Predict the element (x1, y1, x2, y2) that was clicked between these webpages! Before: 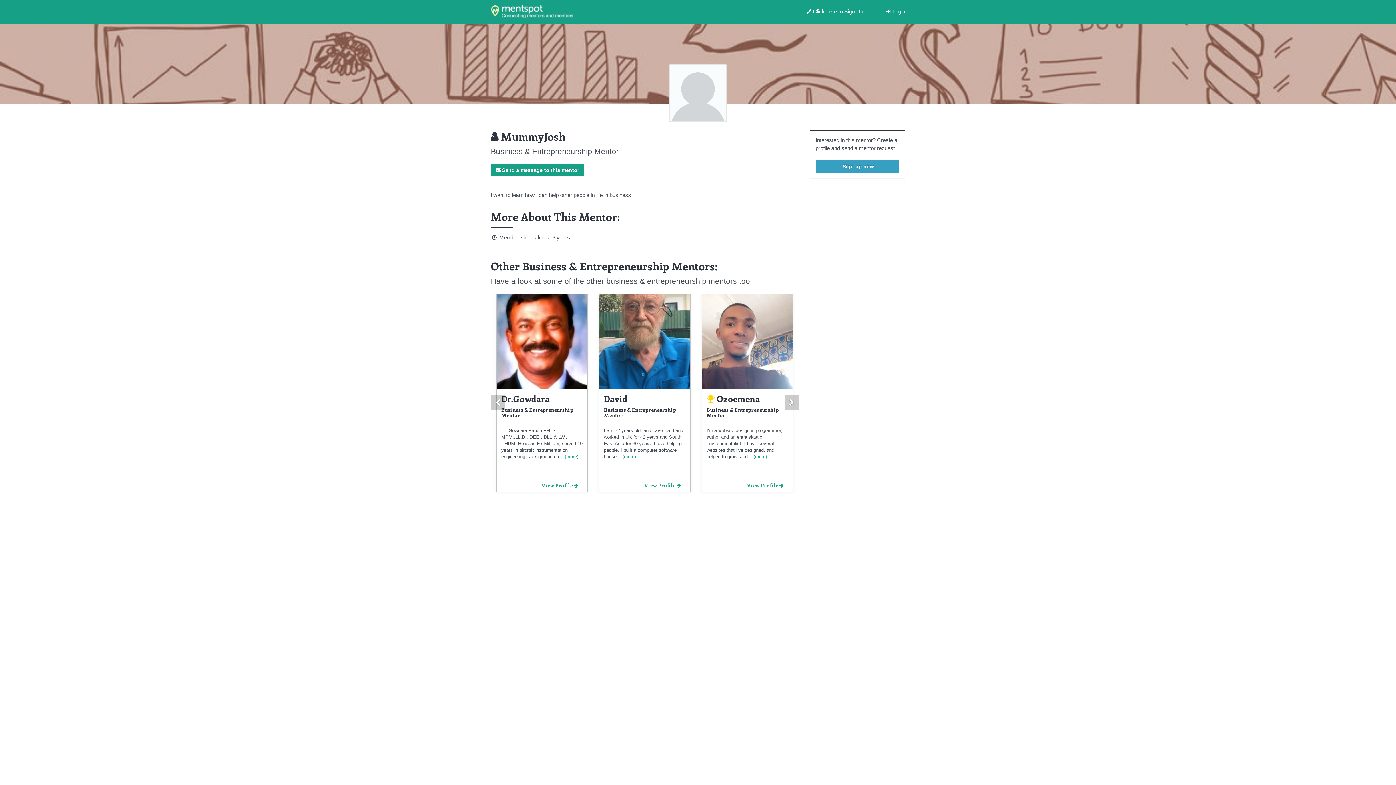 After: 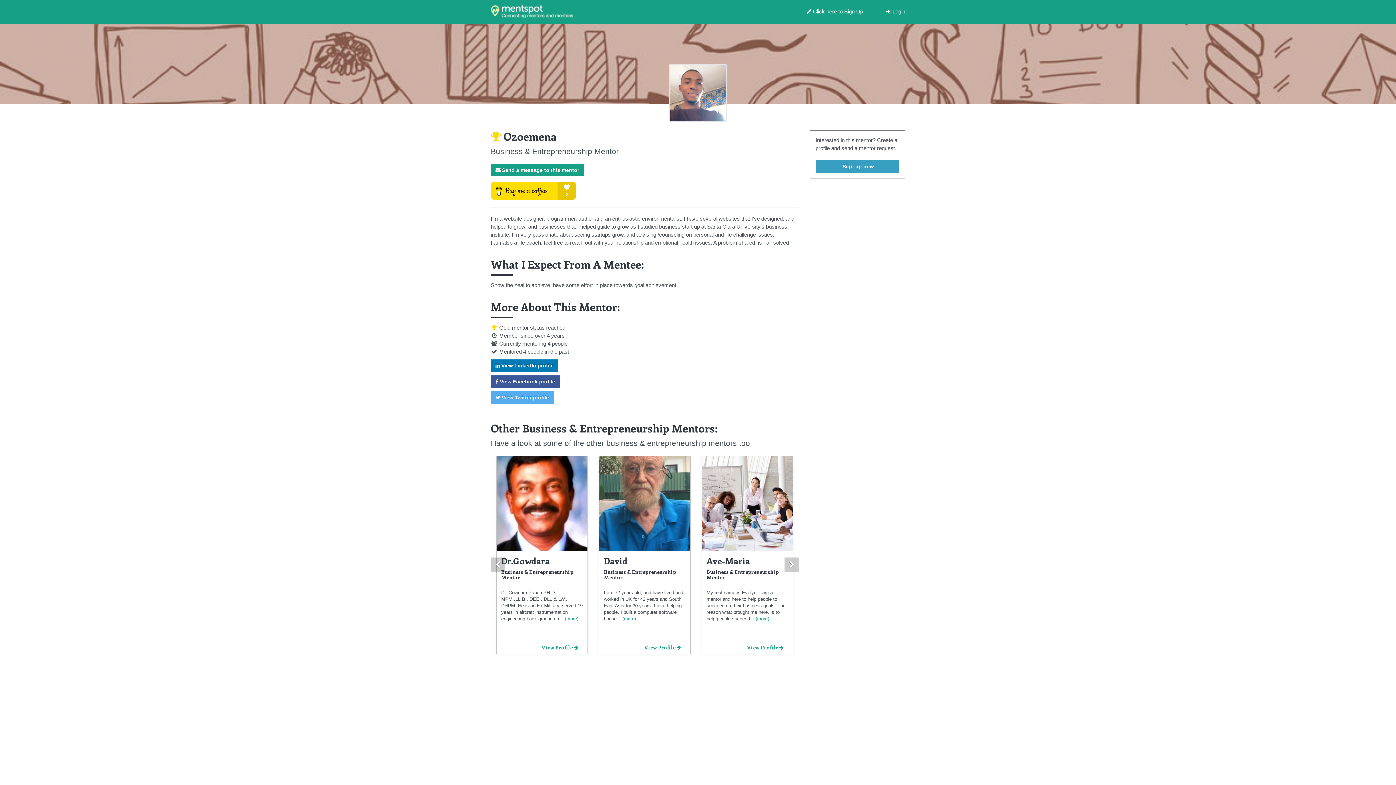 Action: bbox: (702, 294, 793, 389)